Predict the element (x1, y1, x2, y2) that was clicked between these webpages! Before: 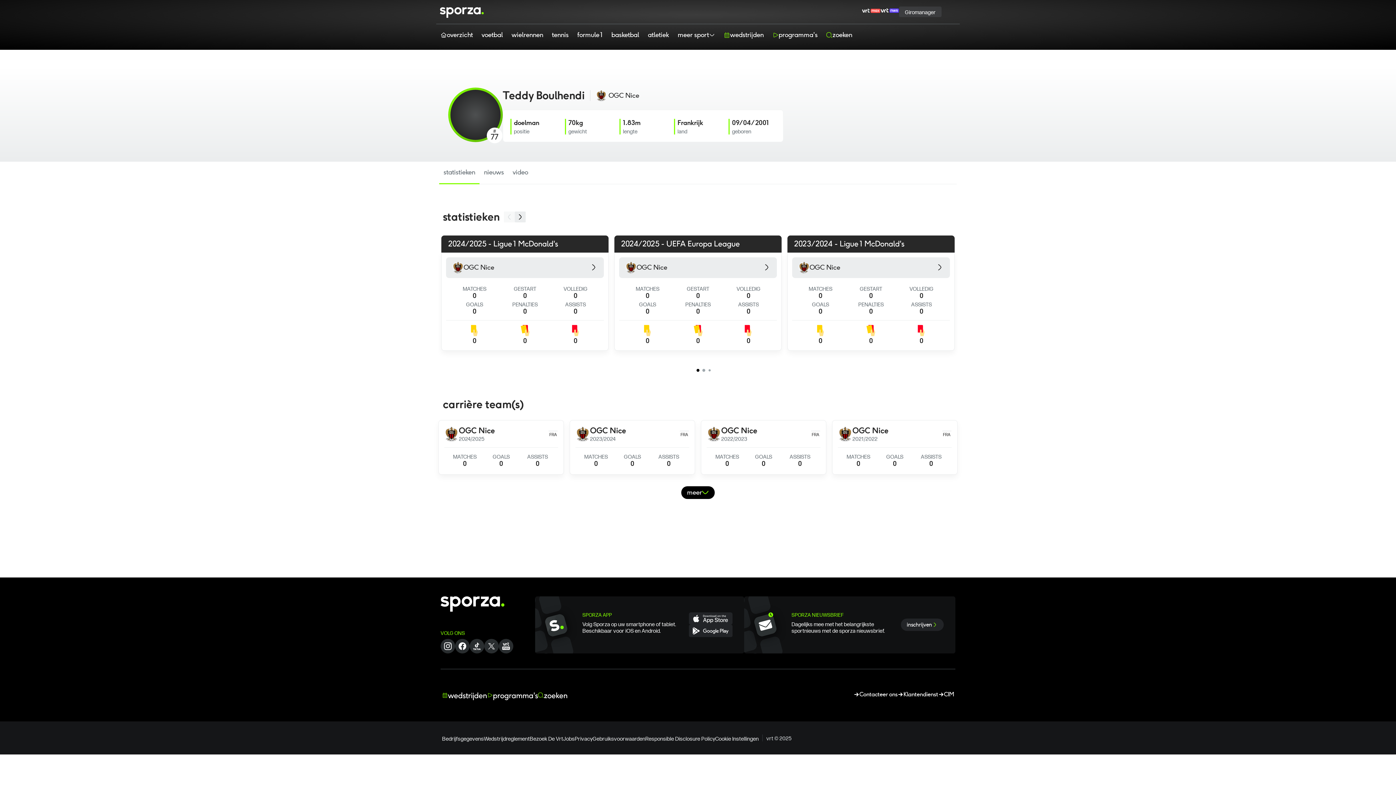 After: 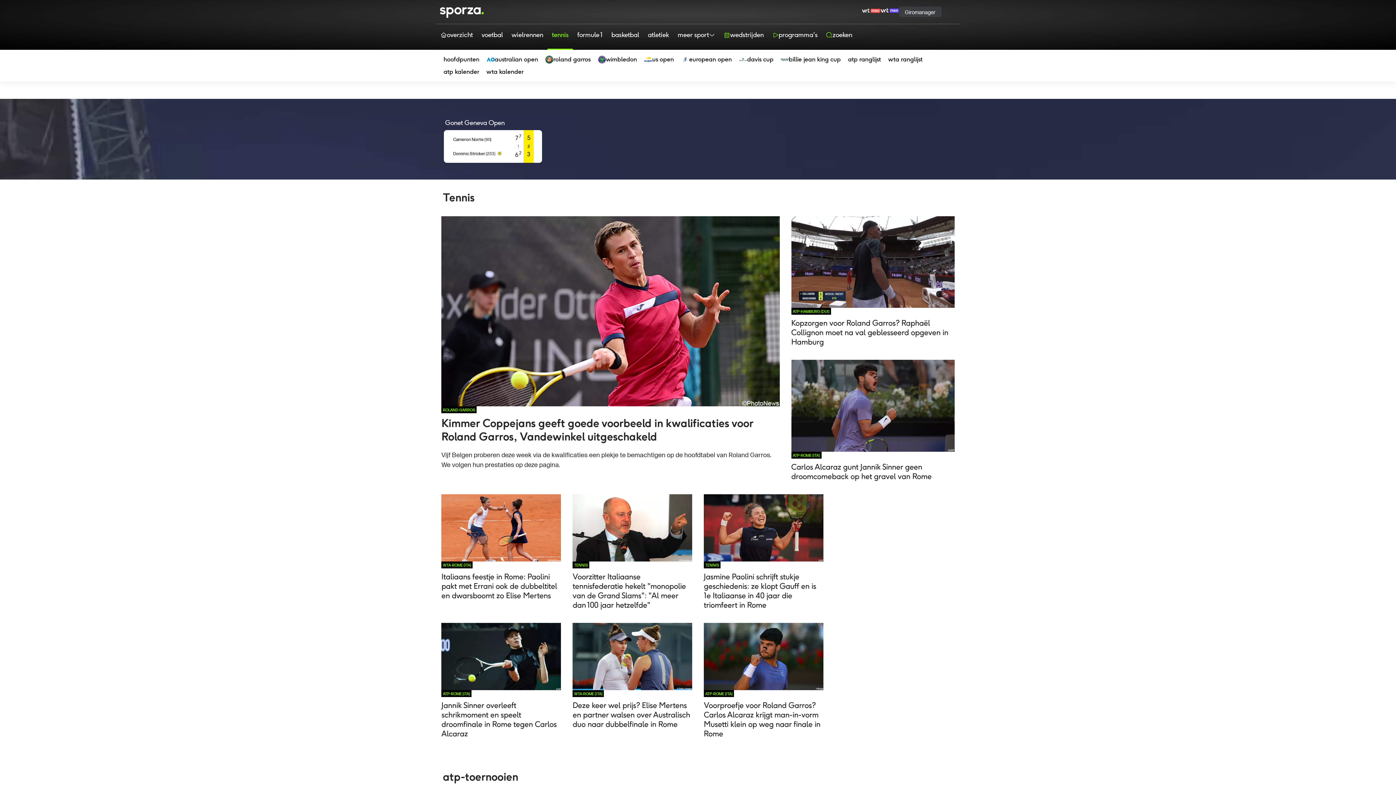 Action: bbox: (547, 24, 573, 49) label: tennis